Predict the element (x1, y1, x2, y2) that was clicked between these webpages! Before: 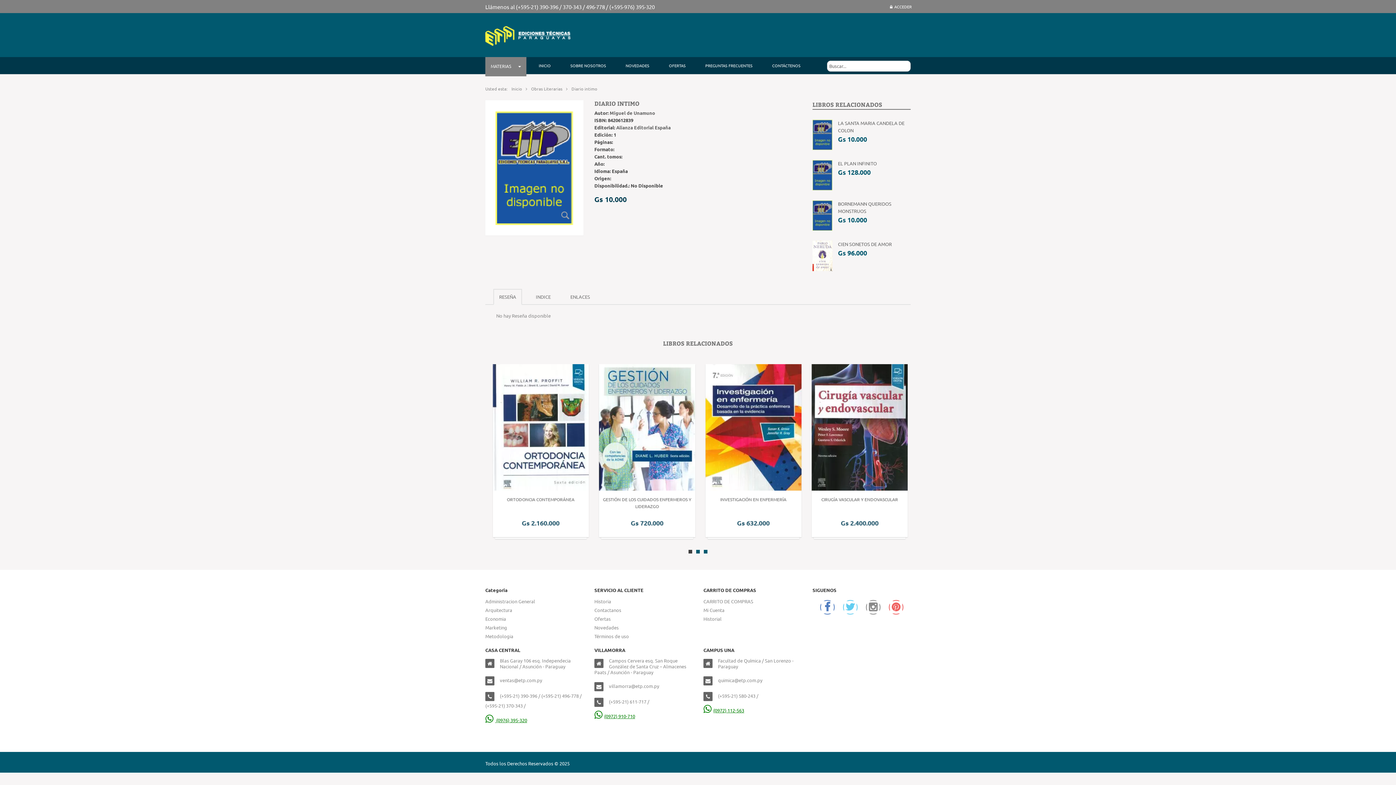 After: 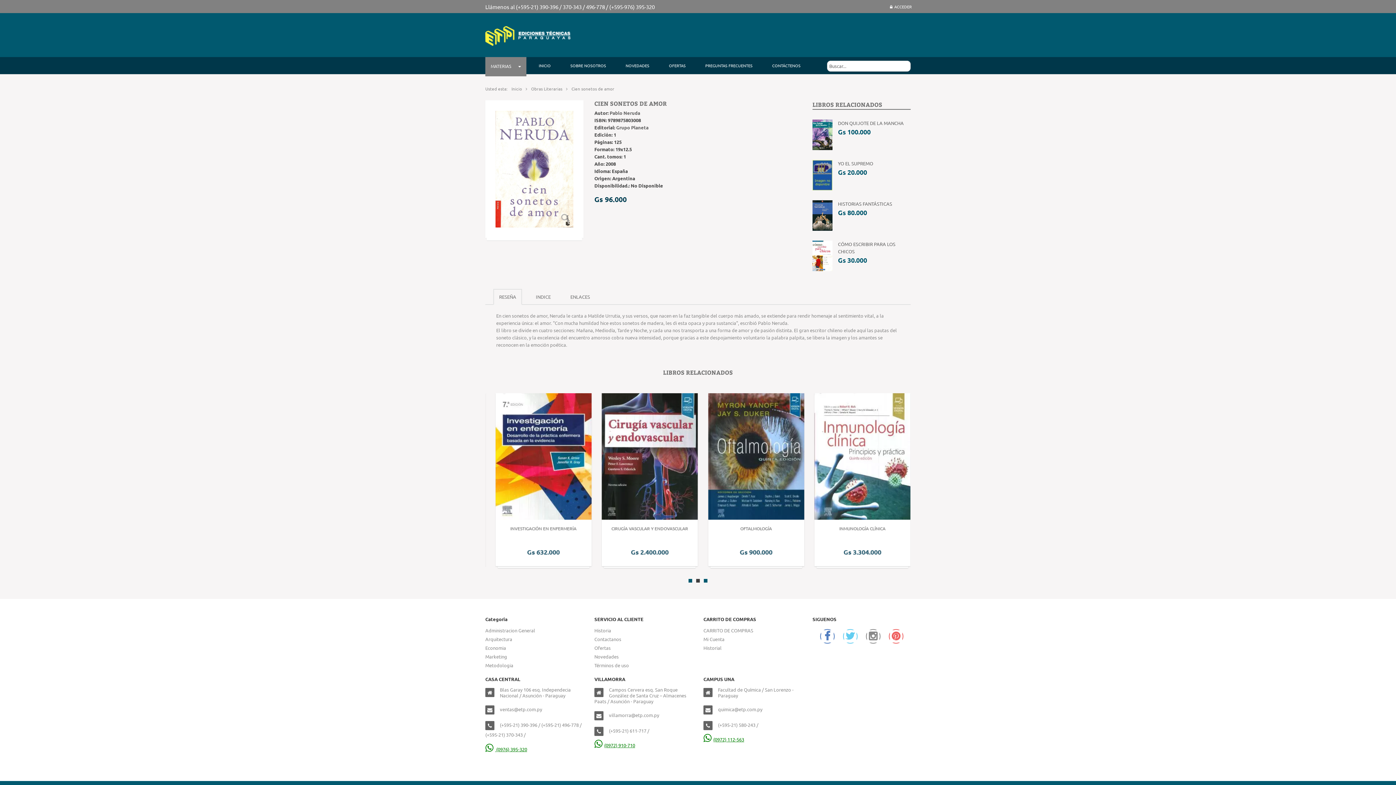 Action: bbox: (812, 252, 832, 258)